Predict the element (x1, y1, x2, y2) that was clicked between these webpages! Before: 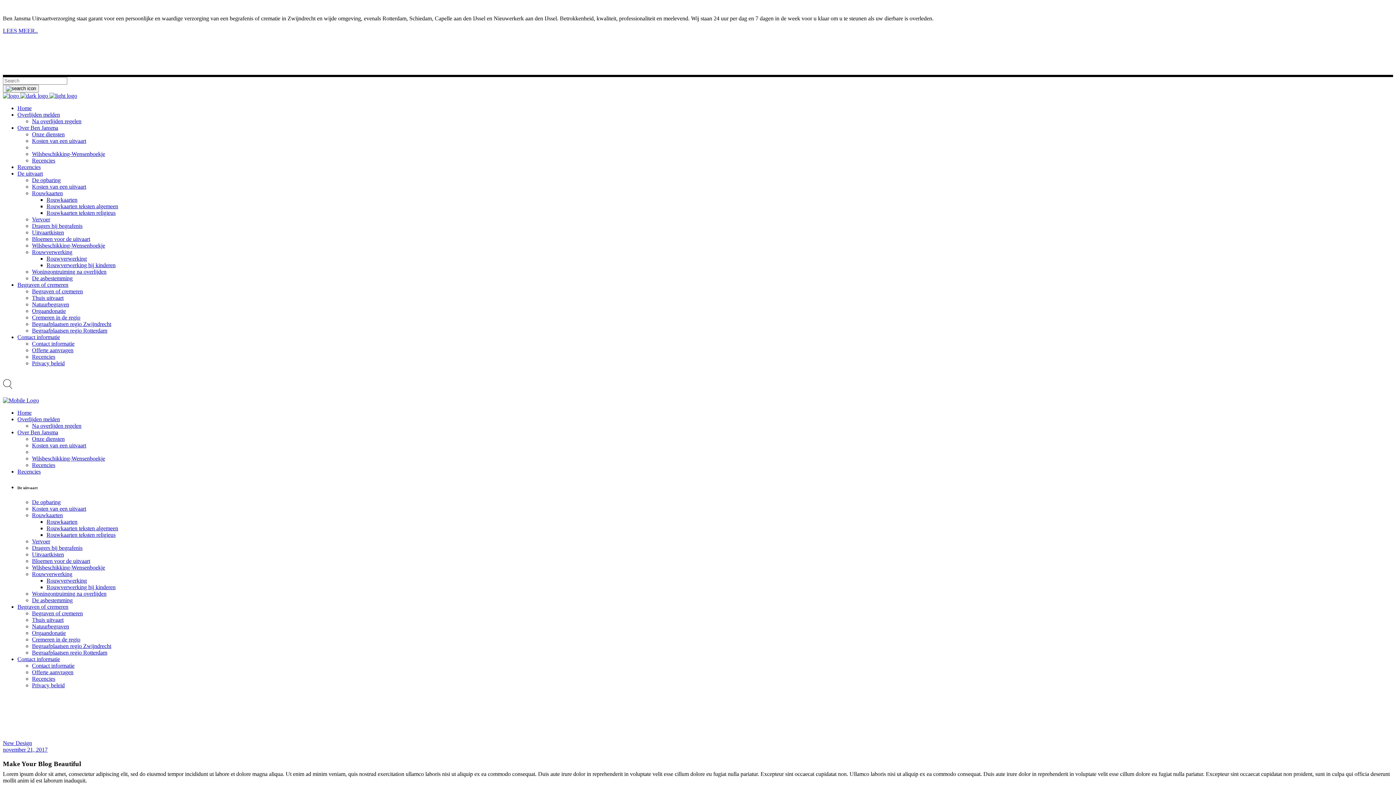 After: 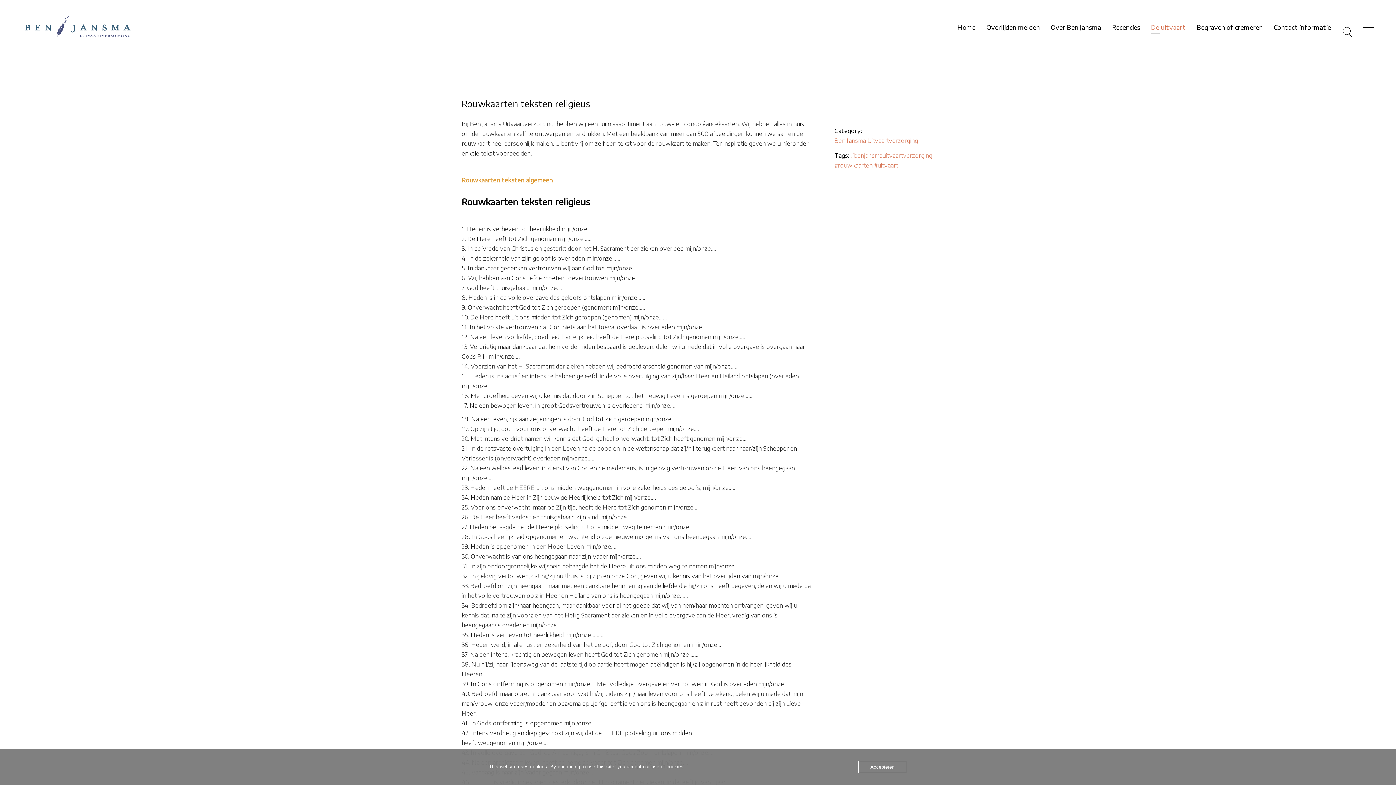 Action: label: Rouwkaarten teksten religieus bbox: (46, 531, 115, 538)